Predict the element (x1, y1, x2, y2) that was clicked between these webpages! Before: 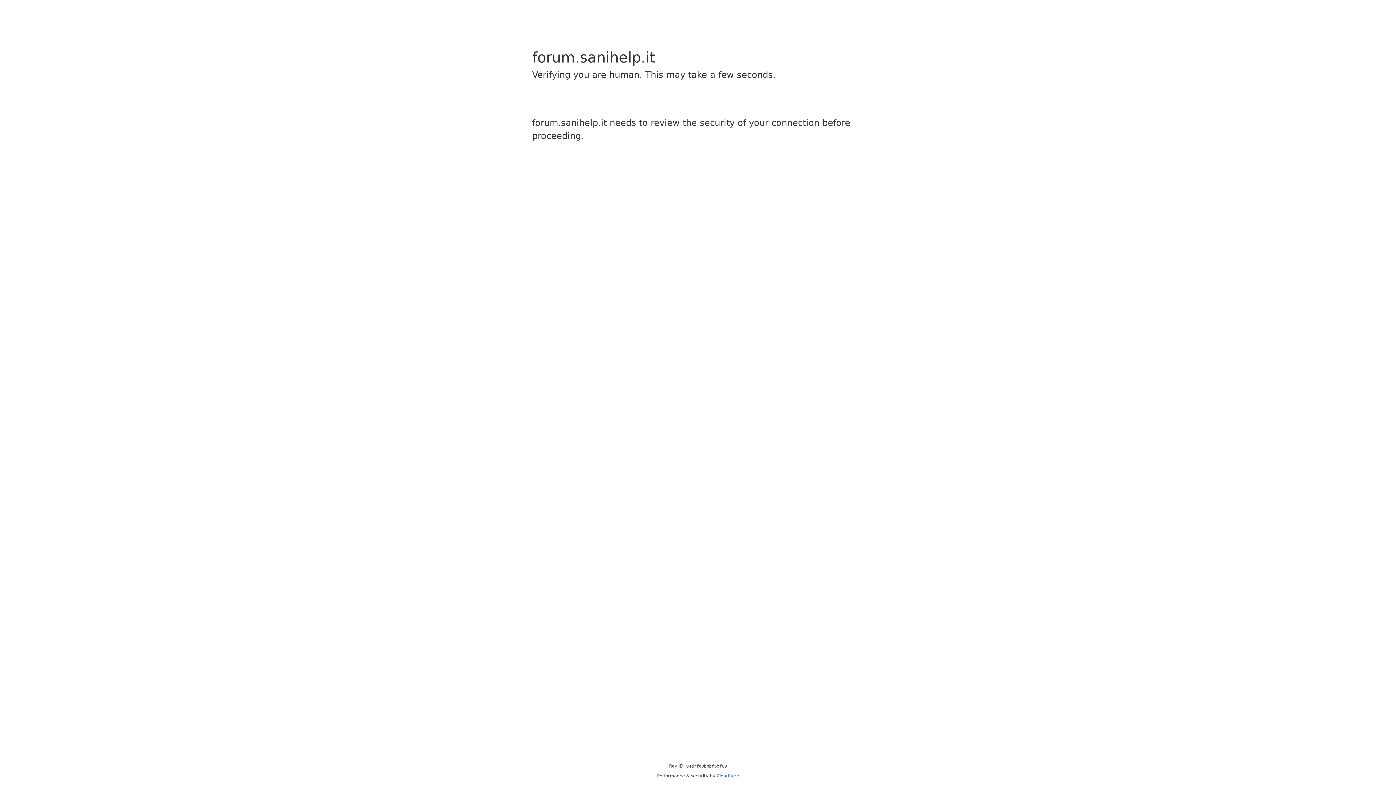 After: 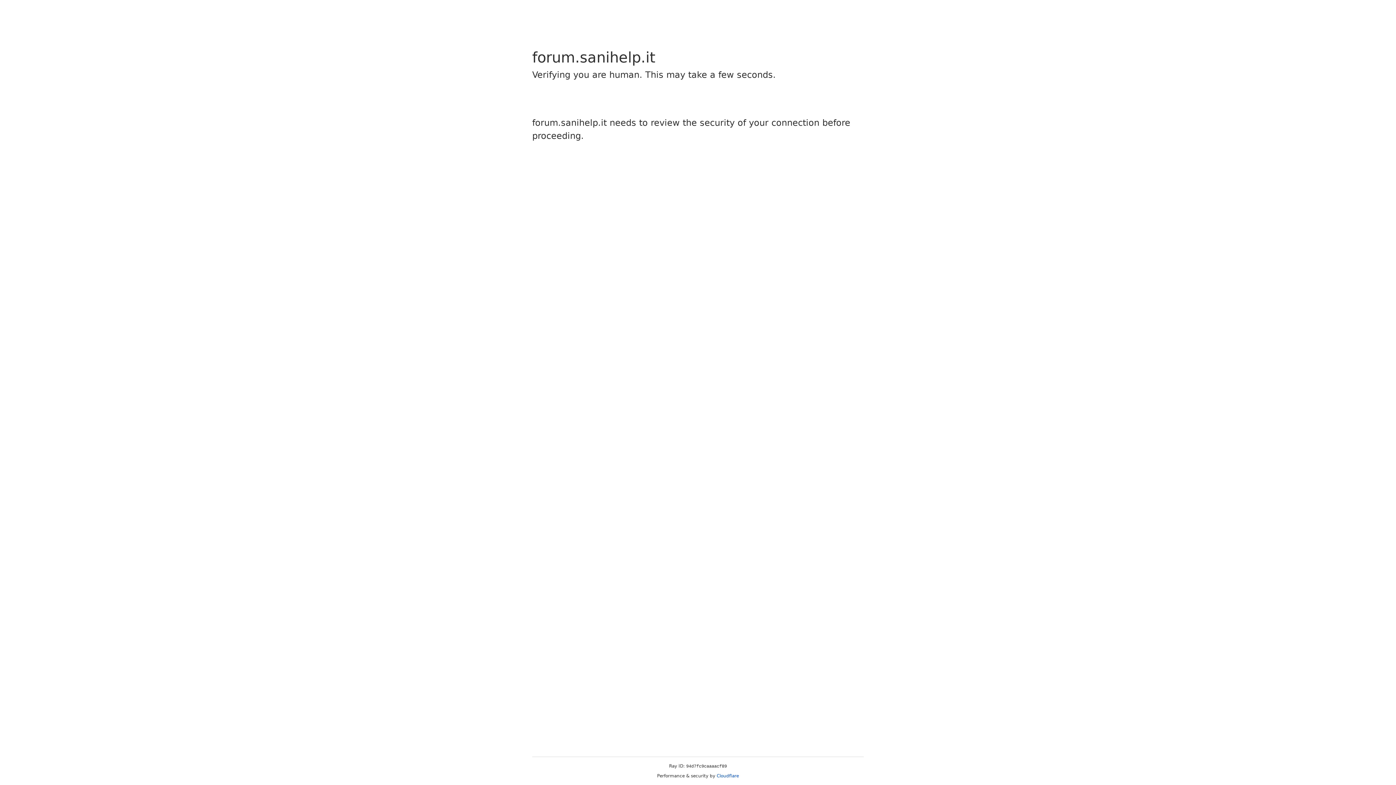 Action: bbox: (716, 773, 739, 778) label: Cloudflare